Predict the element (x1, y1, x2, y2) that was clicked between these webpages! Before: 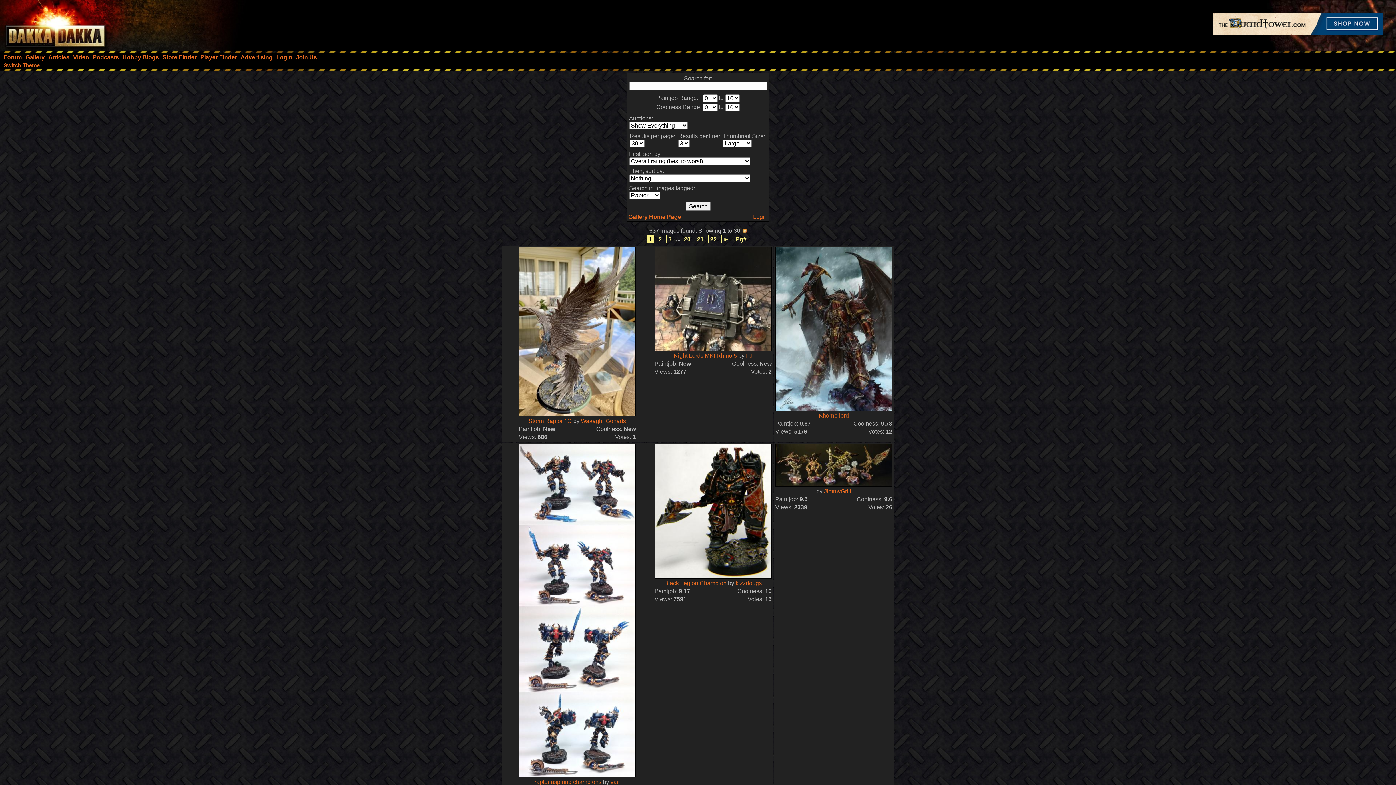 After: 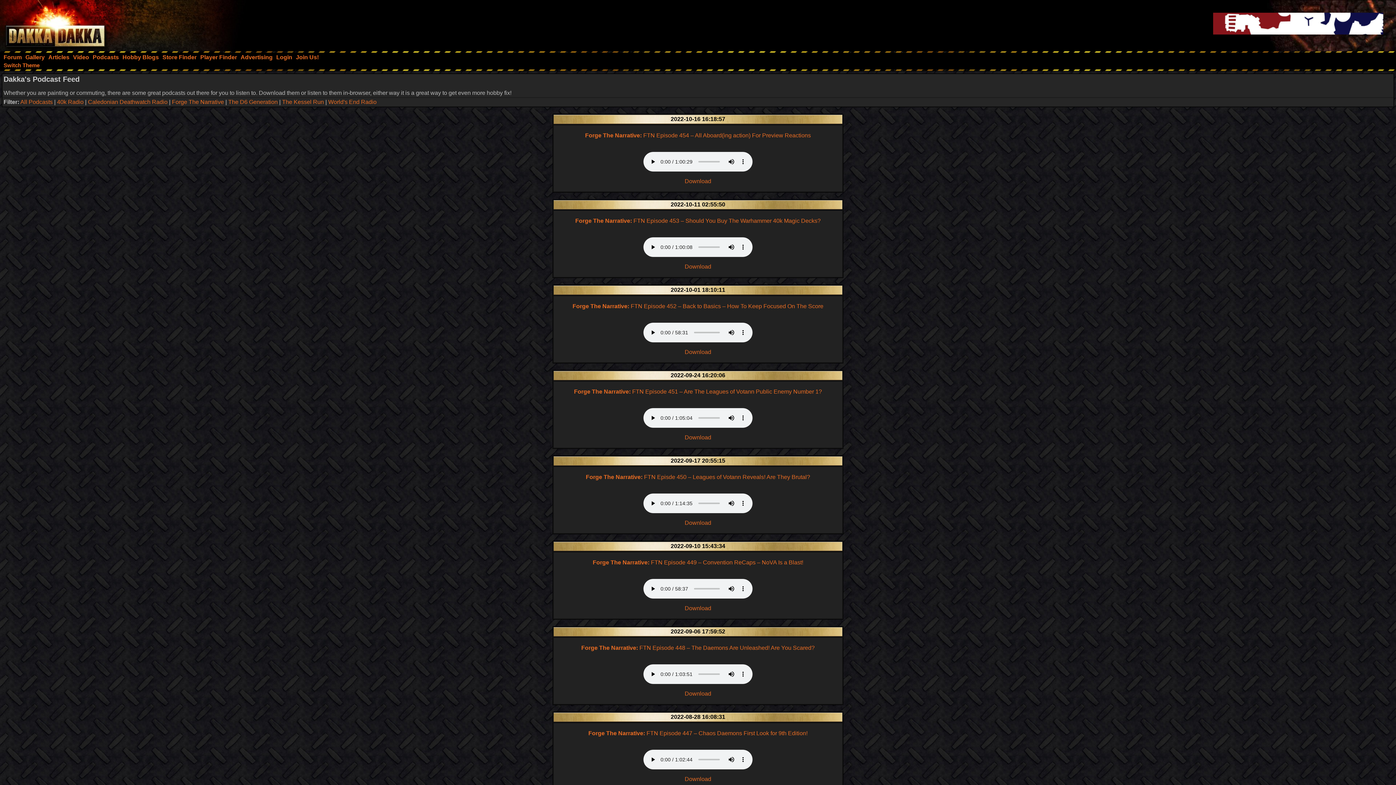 Action: label: Podcasts bbox: (90, 52, 120, 62)